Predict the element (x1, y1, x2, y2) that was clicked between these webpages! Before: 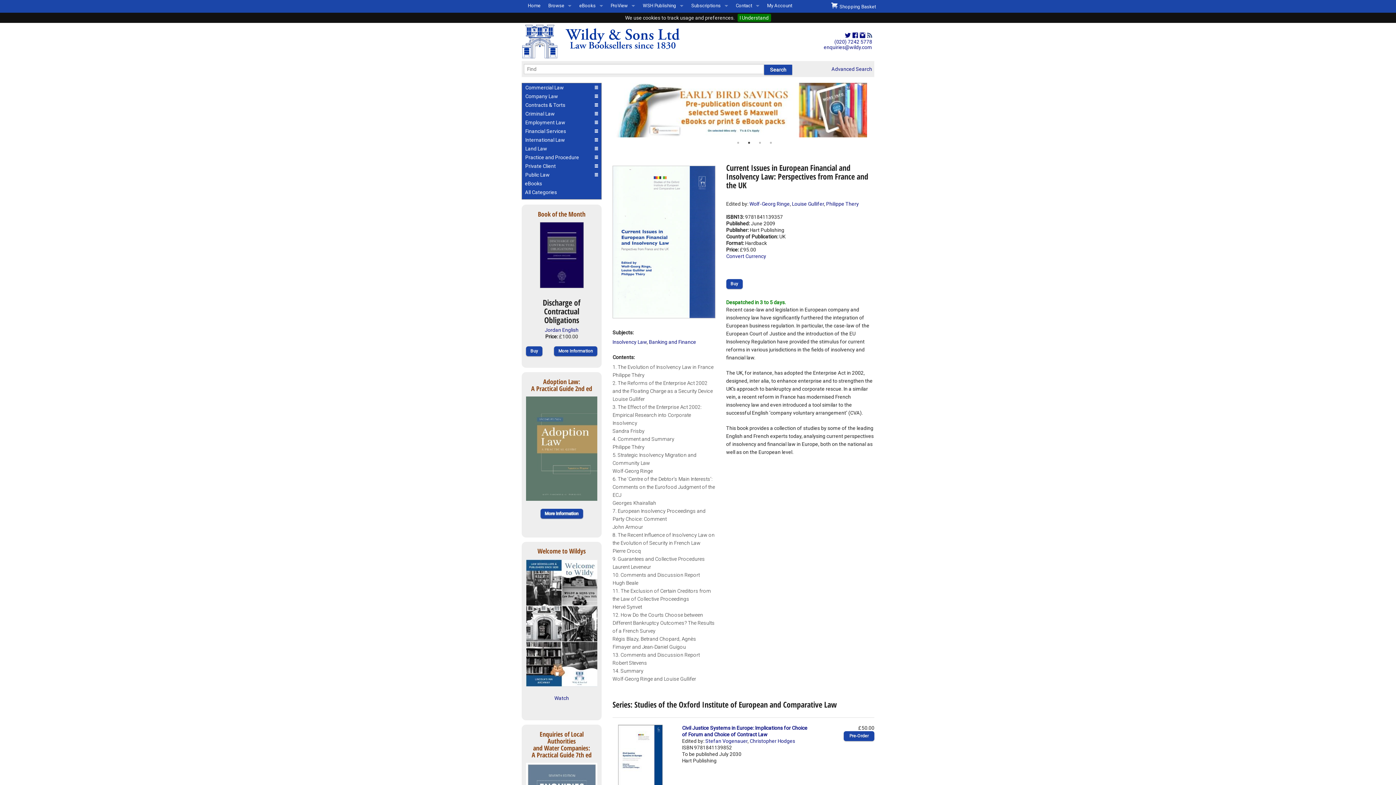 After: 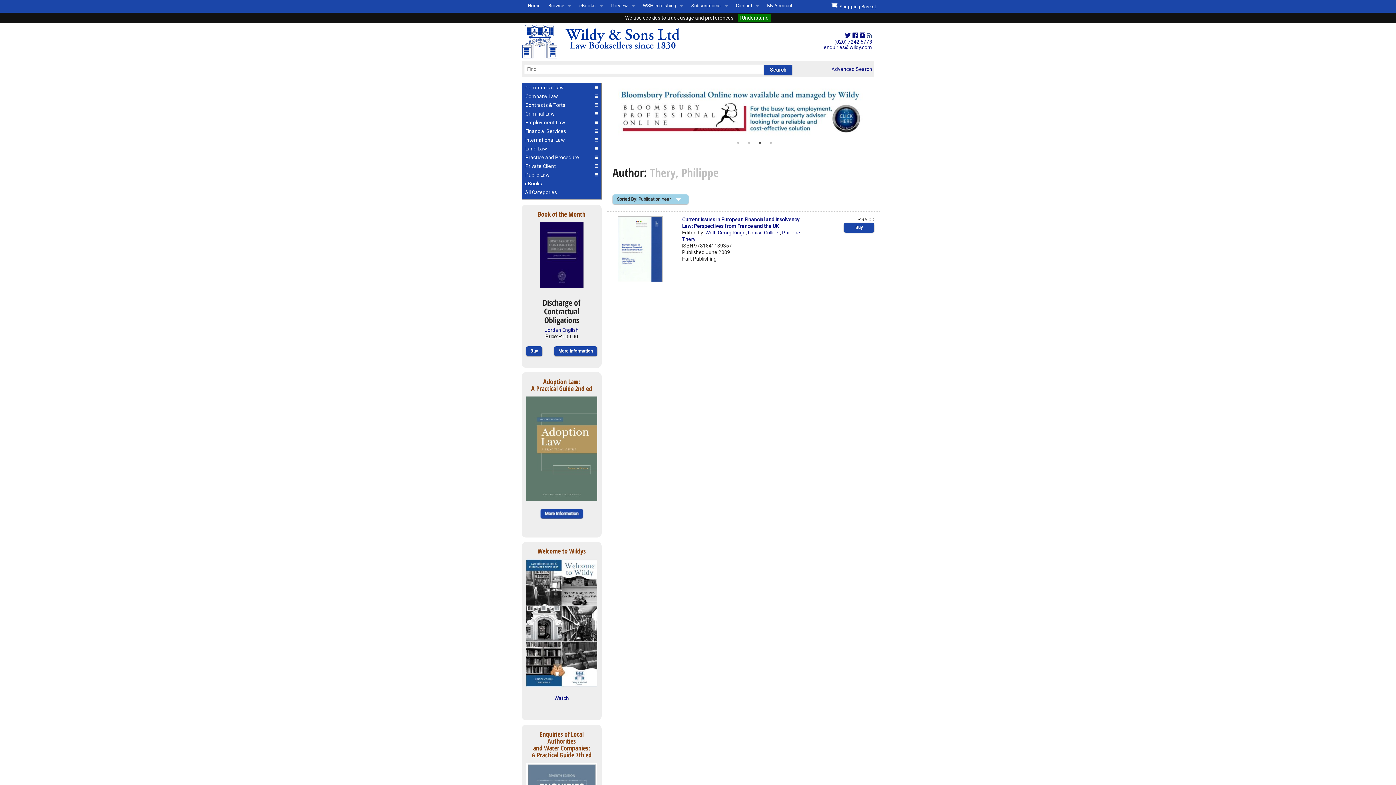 Action: bbox: (826, 201, 859, 207) label: Philippe Thery